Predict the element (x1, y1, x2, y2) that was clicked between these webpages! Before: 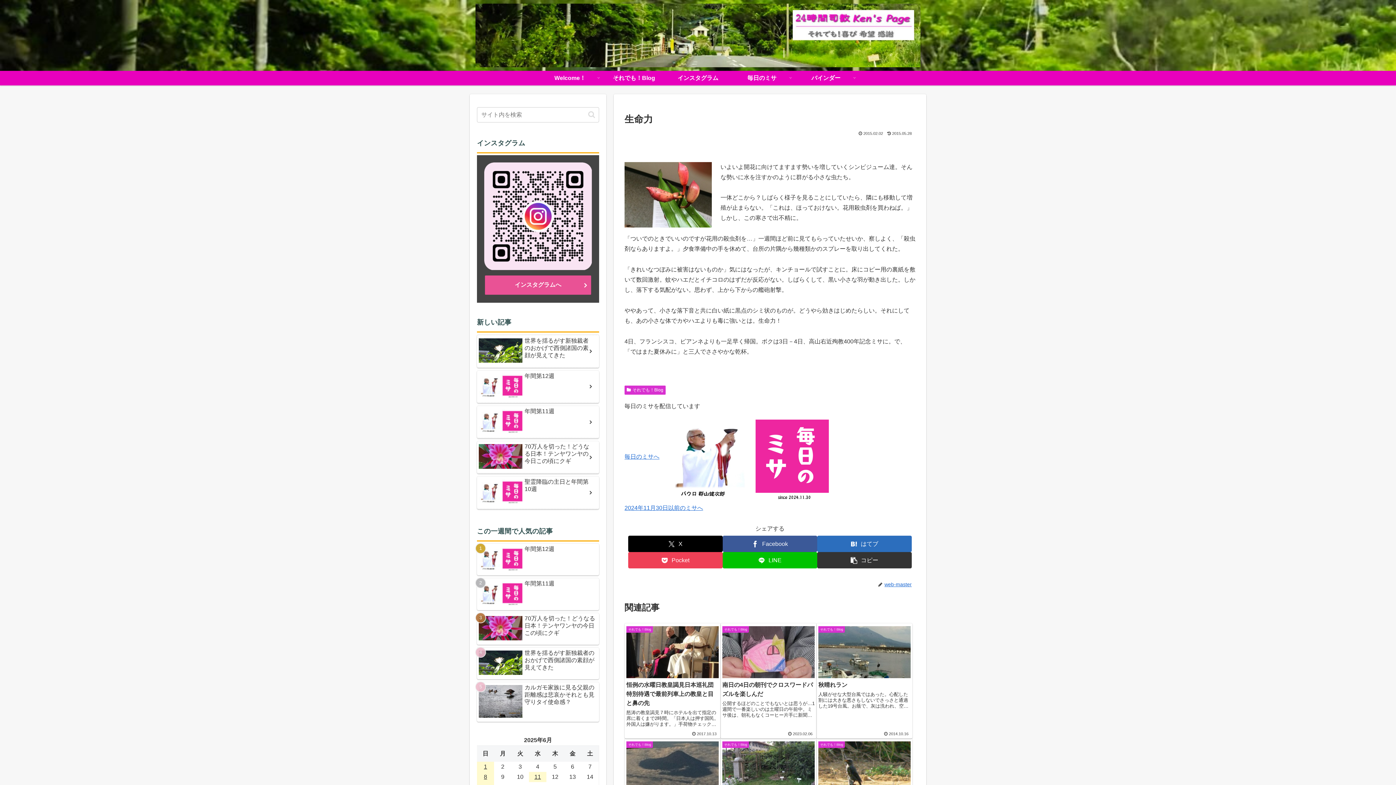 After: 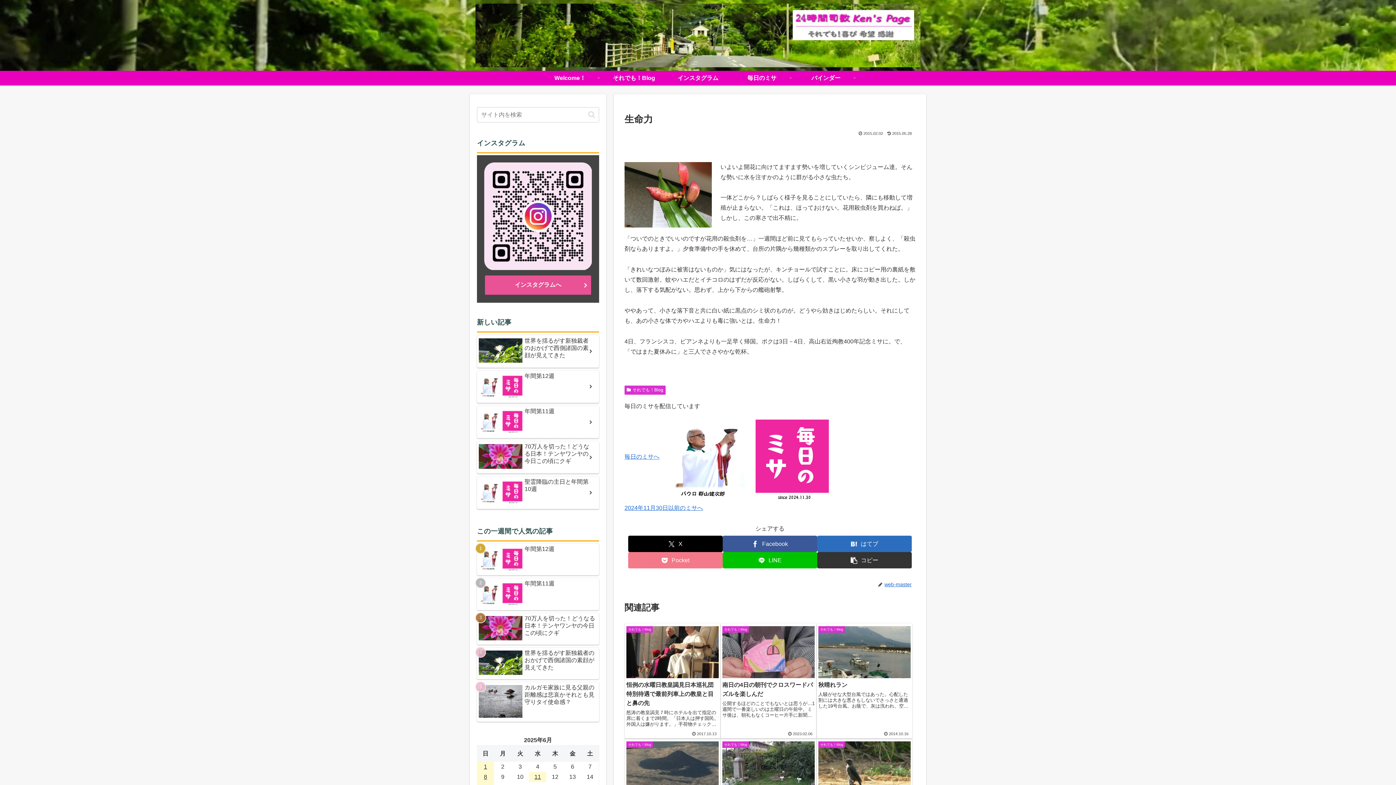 Action: label: Pocketに保存 bbox: (628, 552, 722, 568)